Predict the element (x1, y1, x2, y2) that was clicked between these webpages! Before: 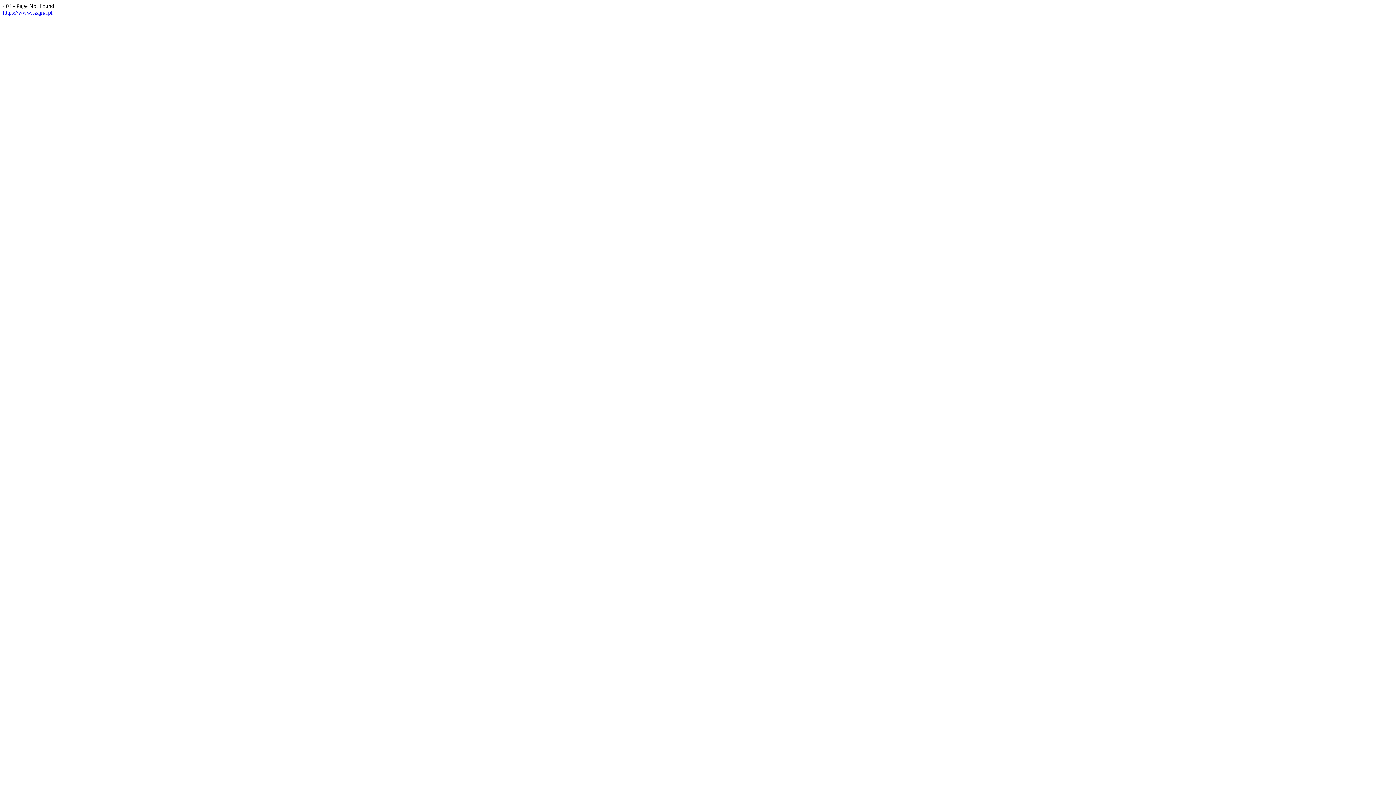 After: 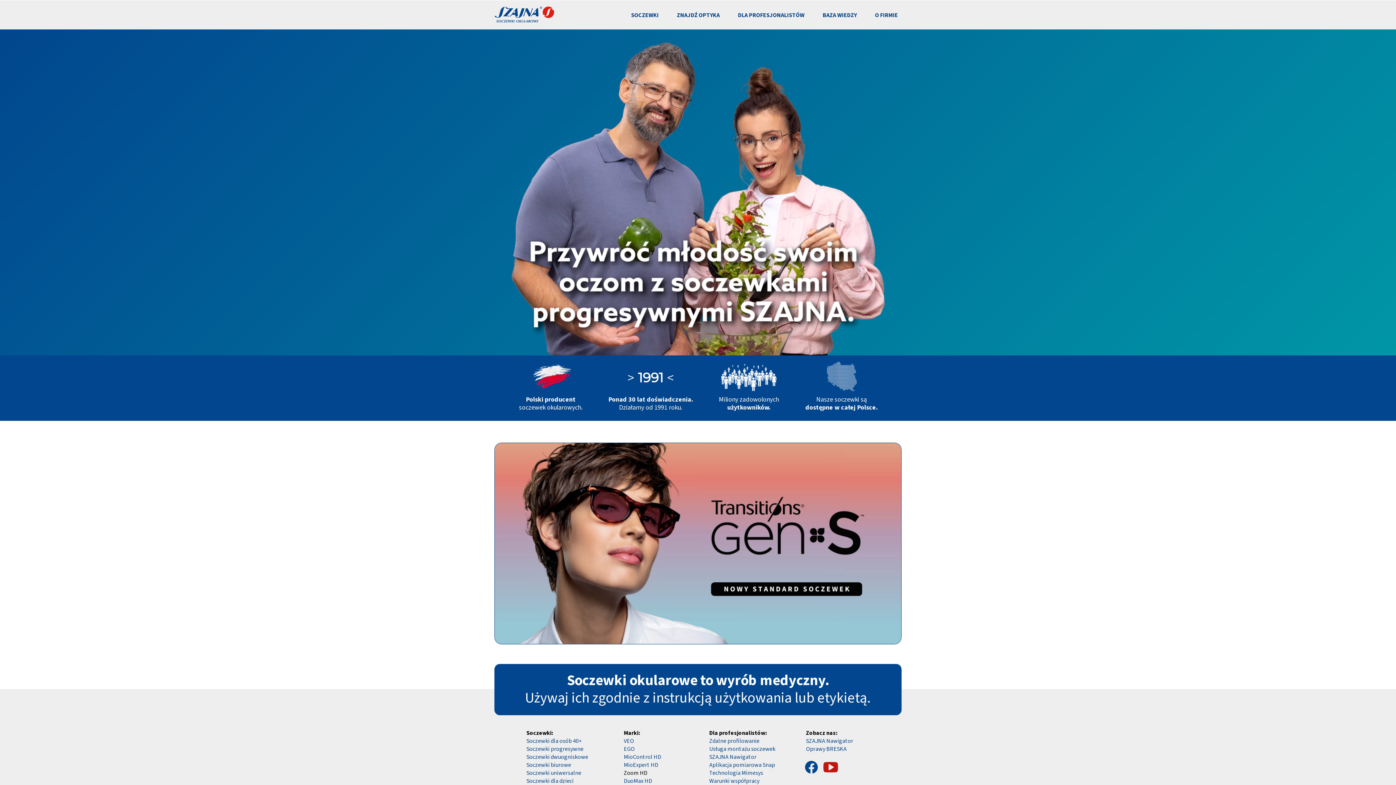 Action: bbox: (2, 9, 52, 15) label: https://www.szajna.pl